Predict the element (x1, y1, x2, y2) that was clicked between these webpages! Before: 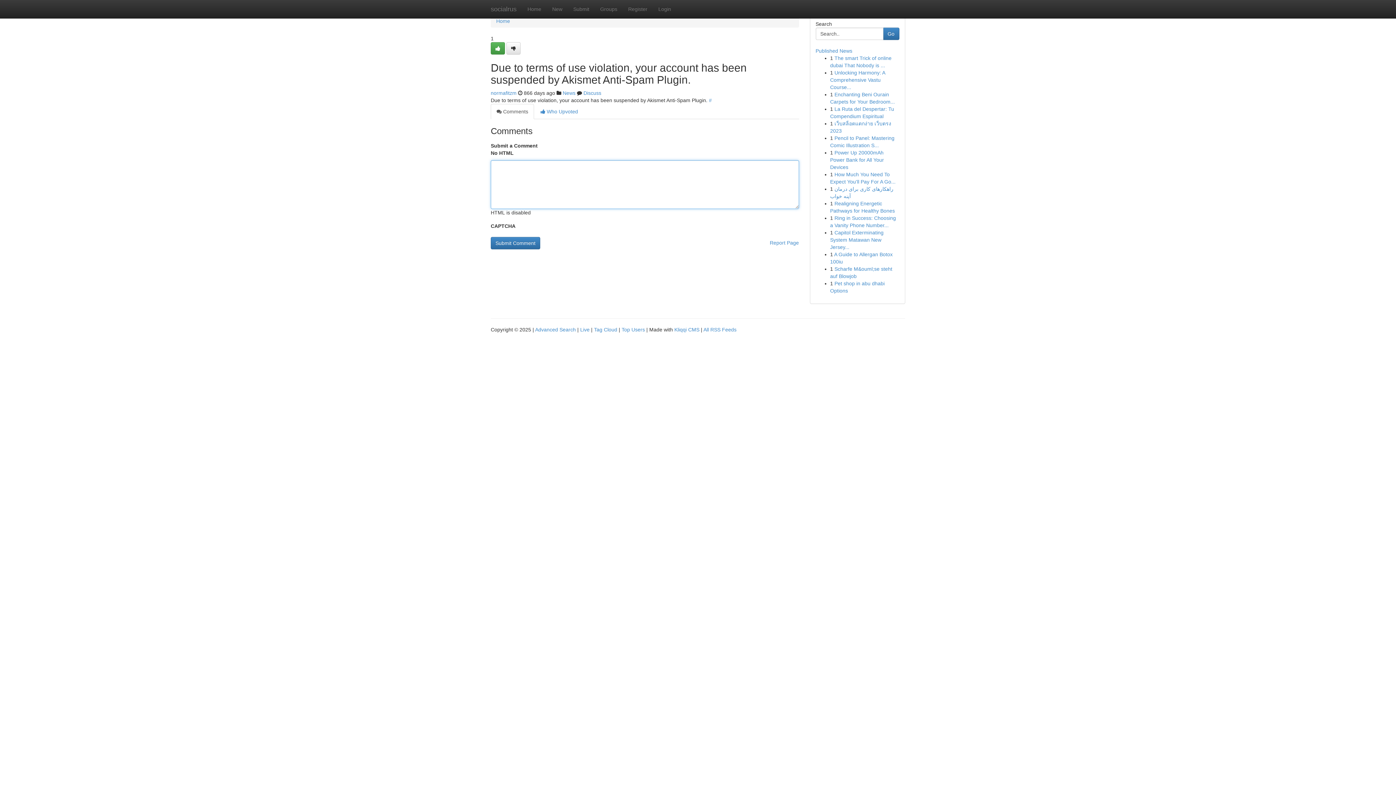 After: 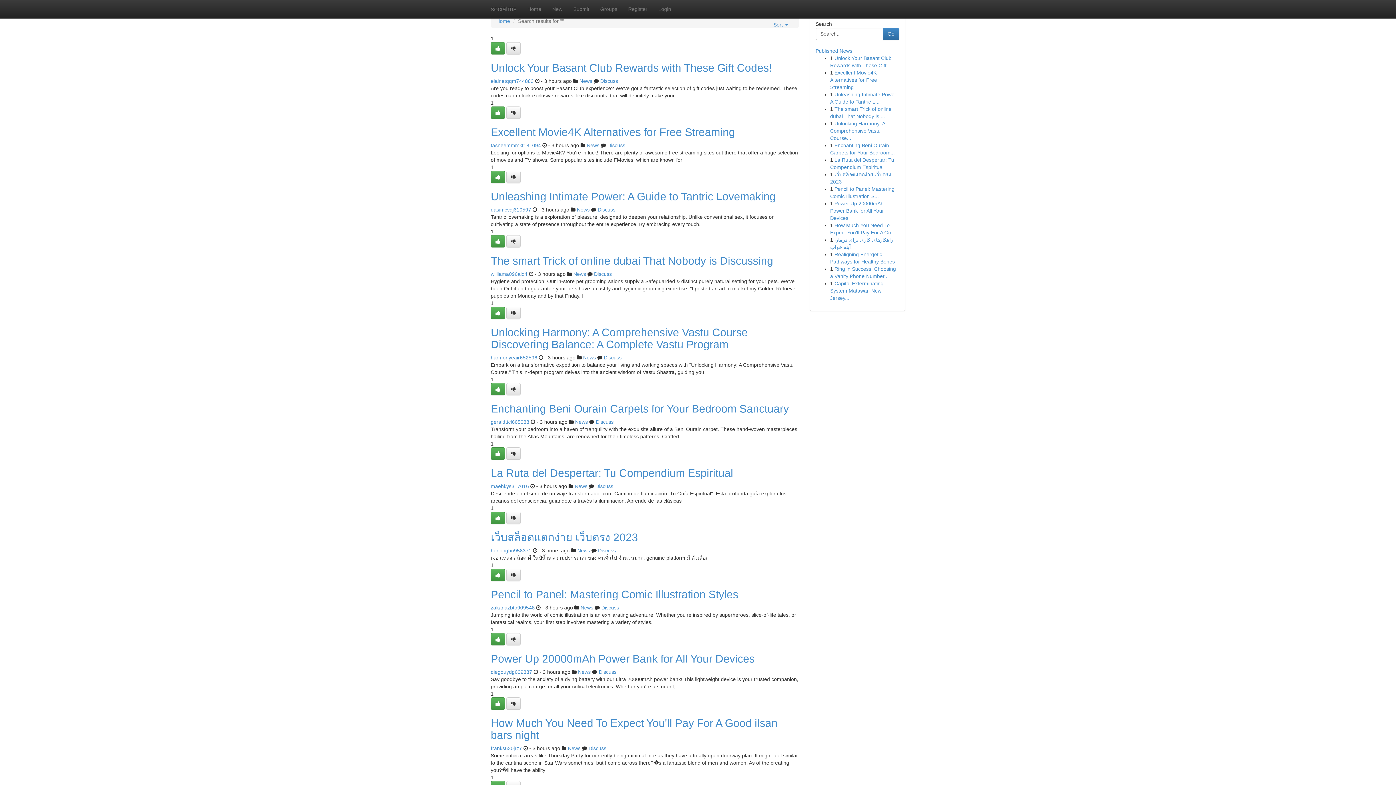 Action: label: Advanced Search bbox: (535, 326, 576, 332)